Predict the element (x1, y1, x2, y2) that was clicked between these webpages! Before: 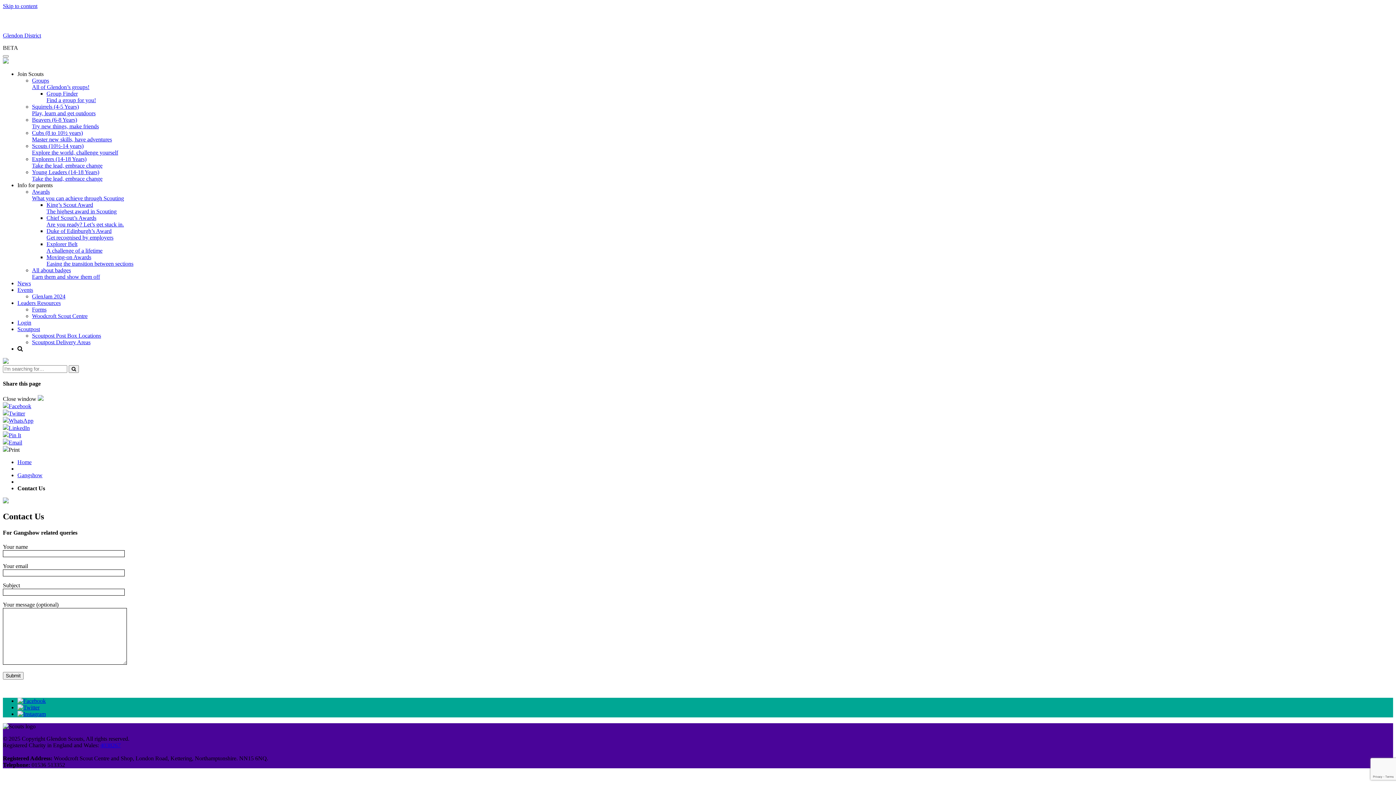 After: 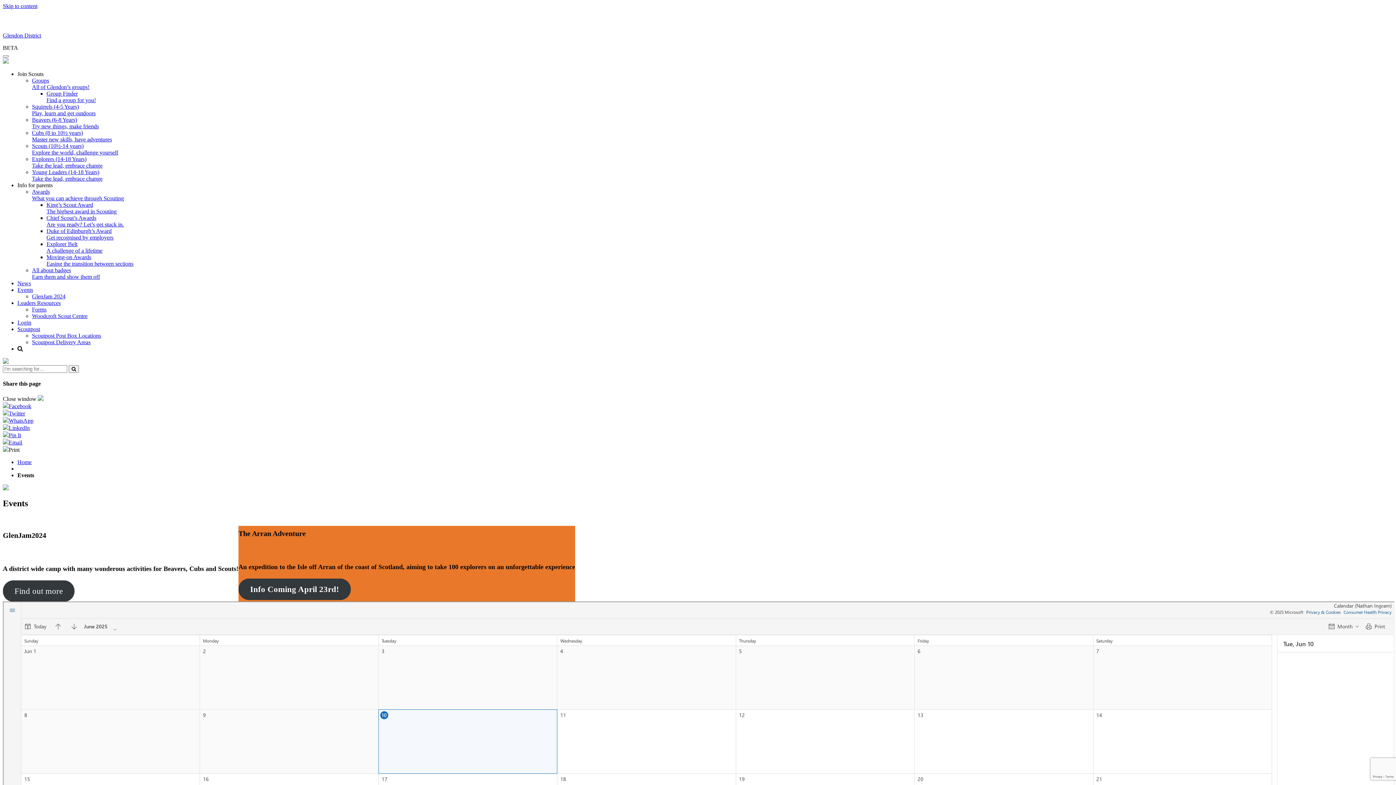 Action: label: Events bbox: (17, 286, 33, 293)